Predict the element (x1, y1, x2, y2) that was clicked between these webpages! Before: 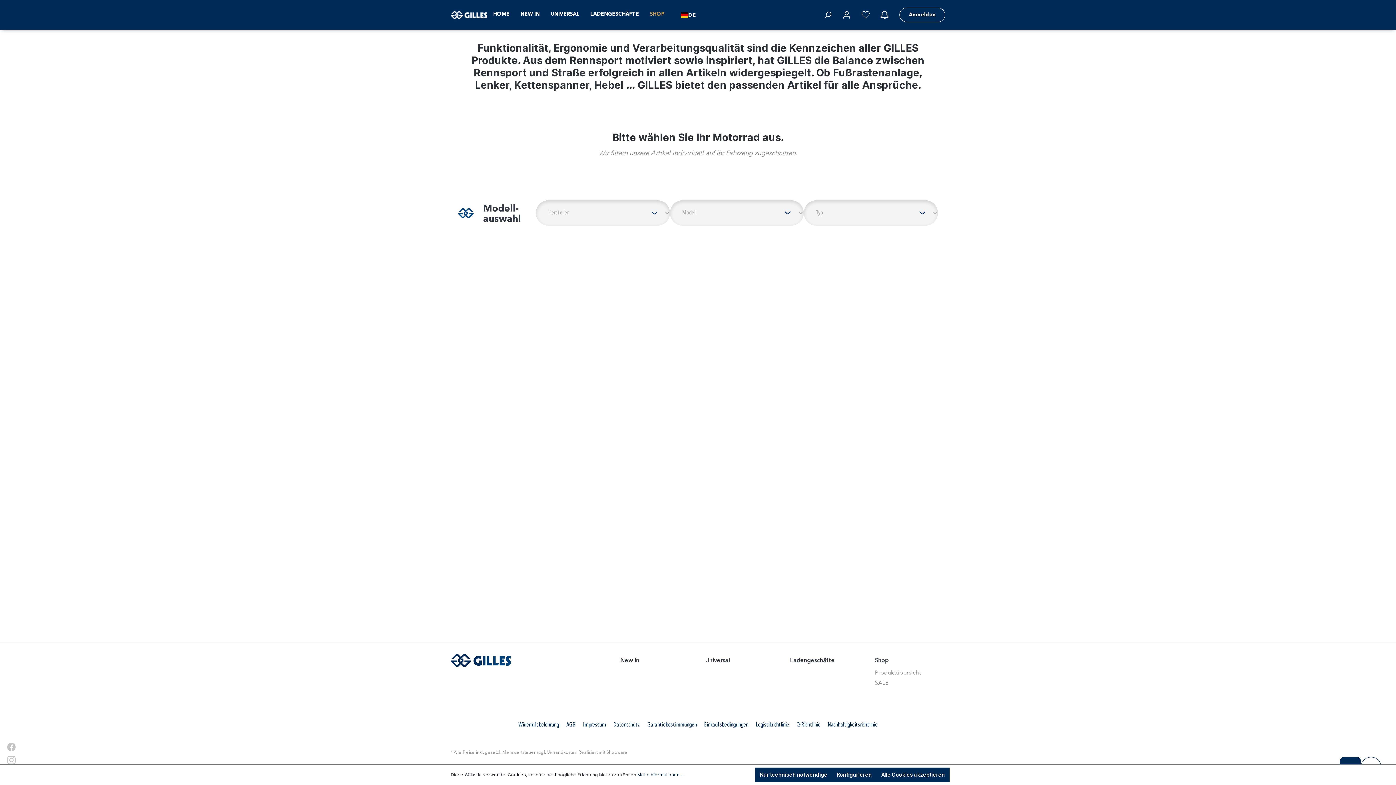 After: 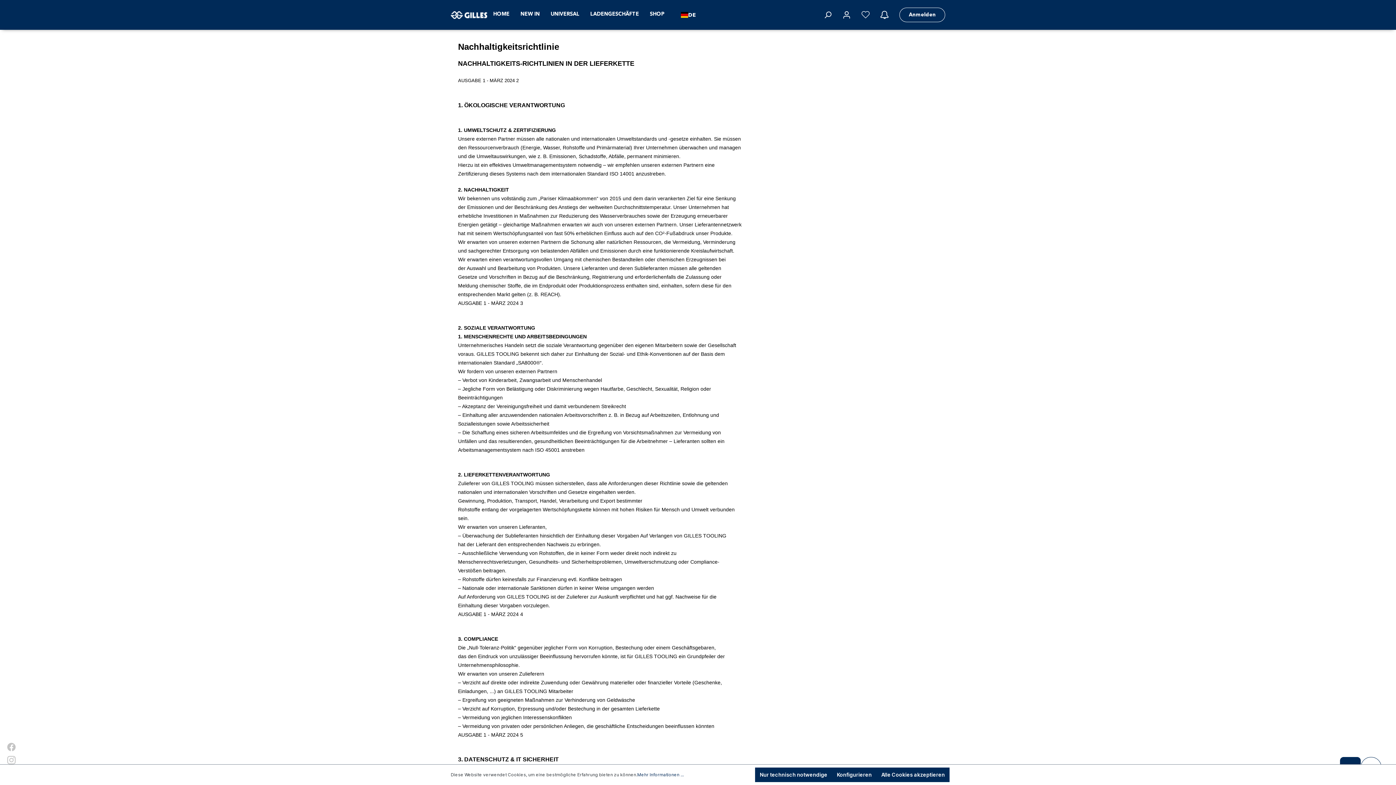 Action: bbox: (828, 719, 877, 731) label: Nachhaltigkeitsrichtlinie